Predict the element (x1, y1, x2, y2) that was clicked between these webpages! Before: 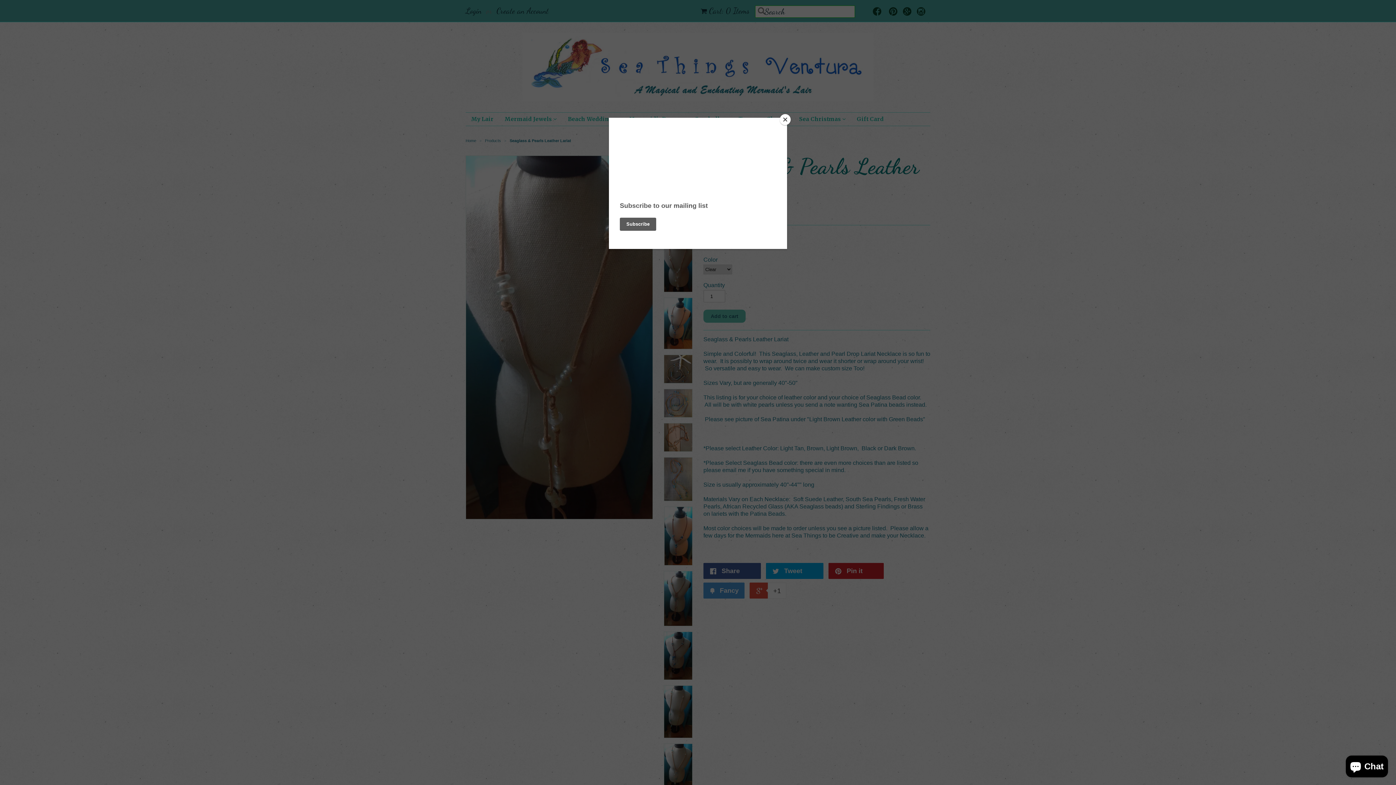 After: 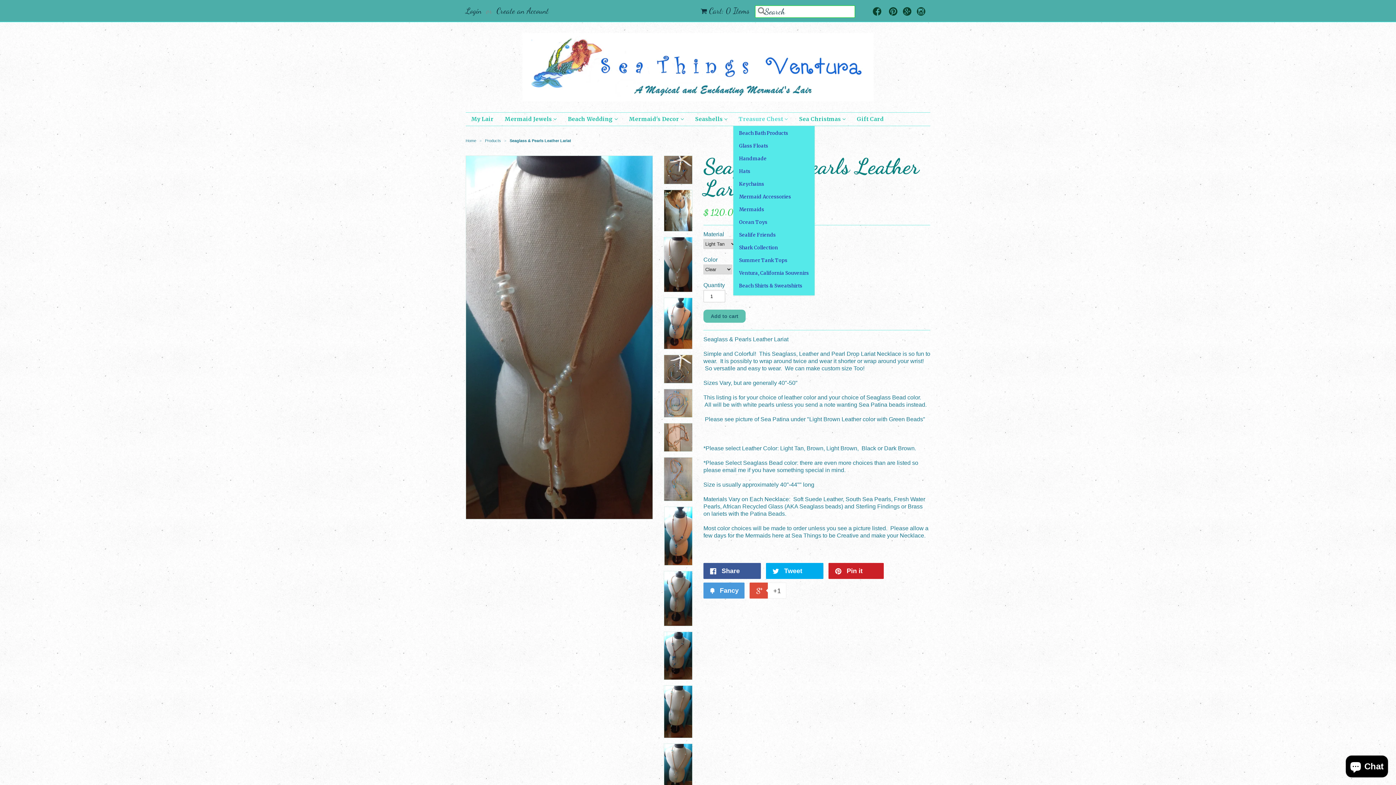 Action: bbox: (780, 114, 790, 125) label: Close